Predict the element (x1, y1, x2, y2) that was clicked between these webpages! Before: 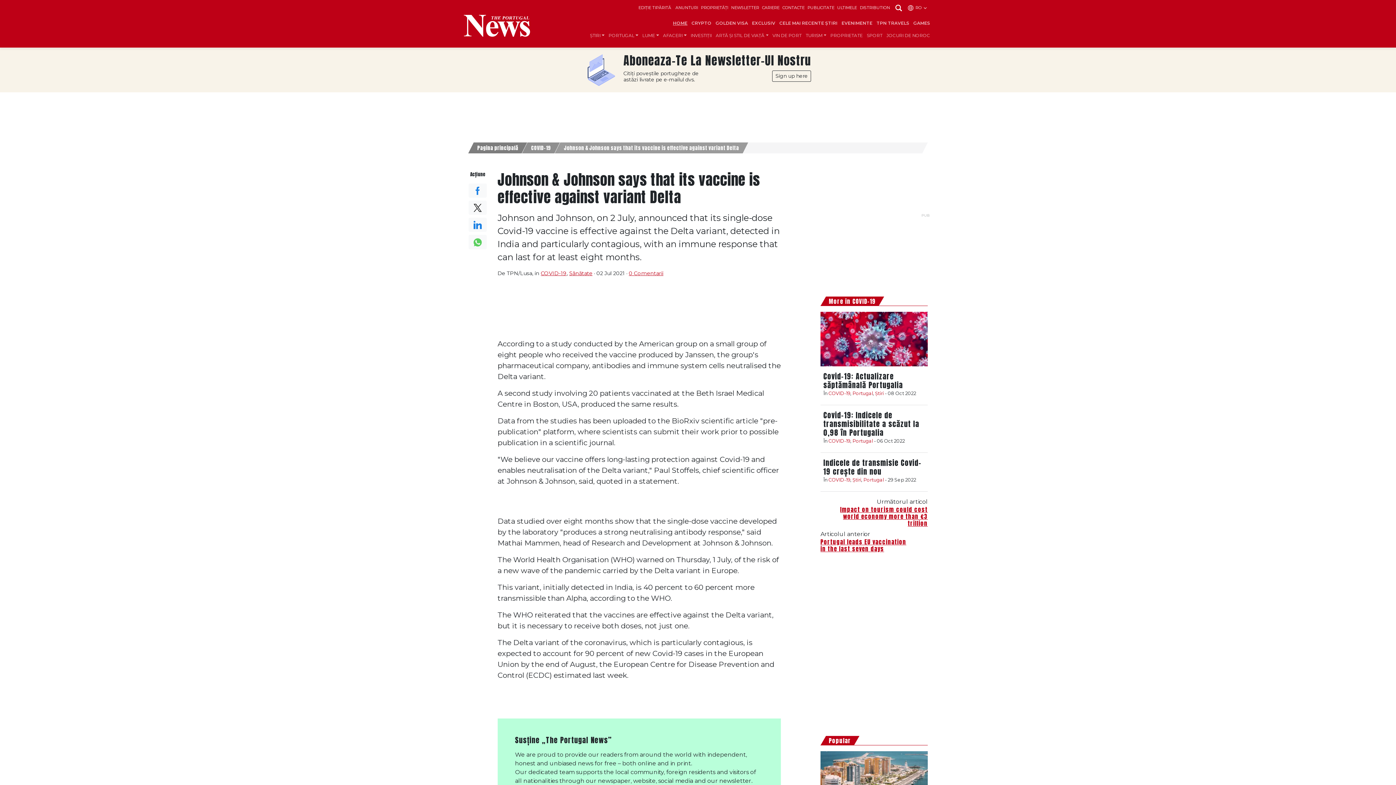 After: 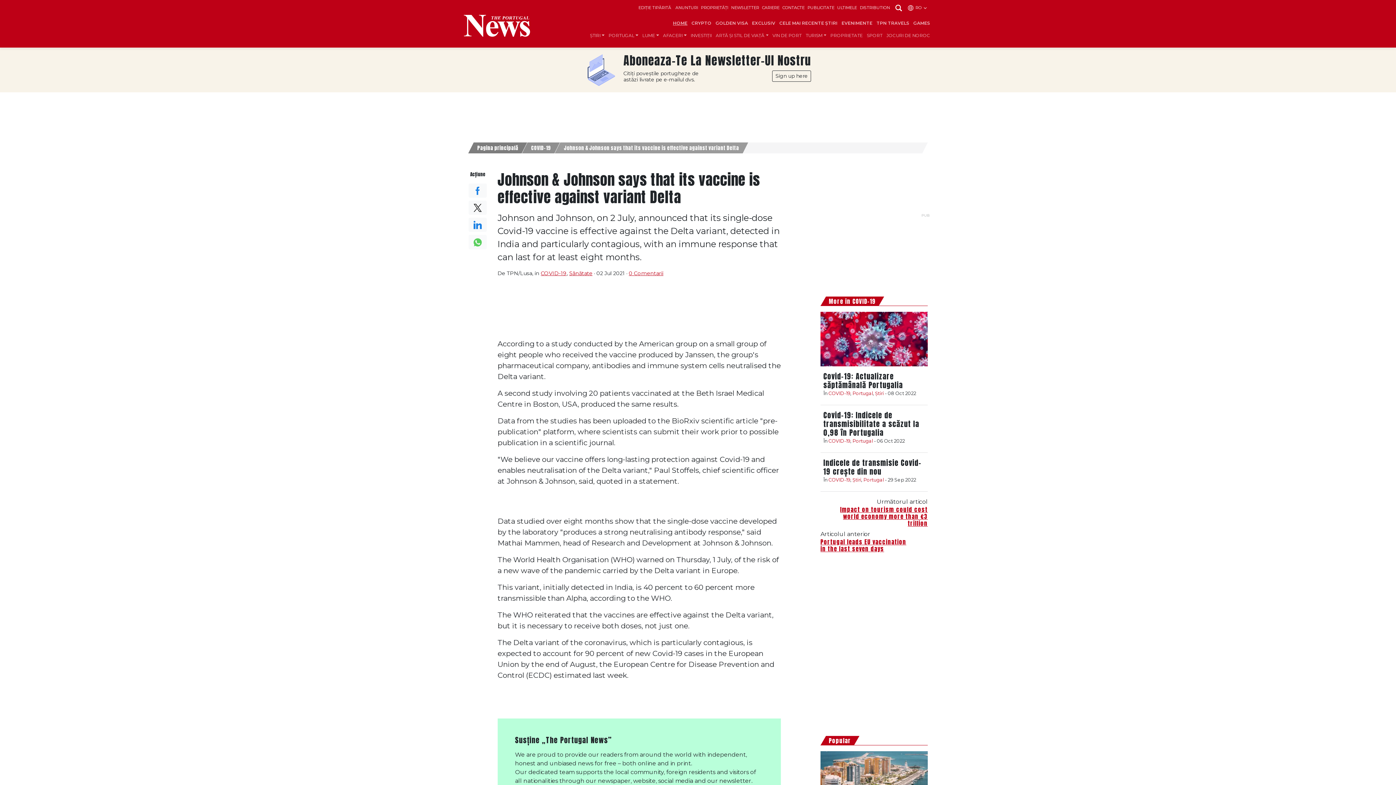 Action: bbox: (468, 235, 487, 249)